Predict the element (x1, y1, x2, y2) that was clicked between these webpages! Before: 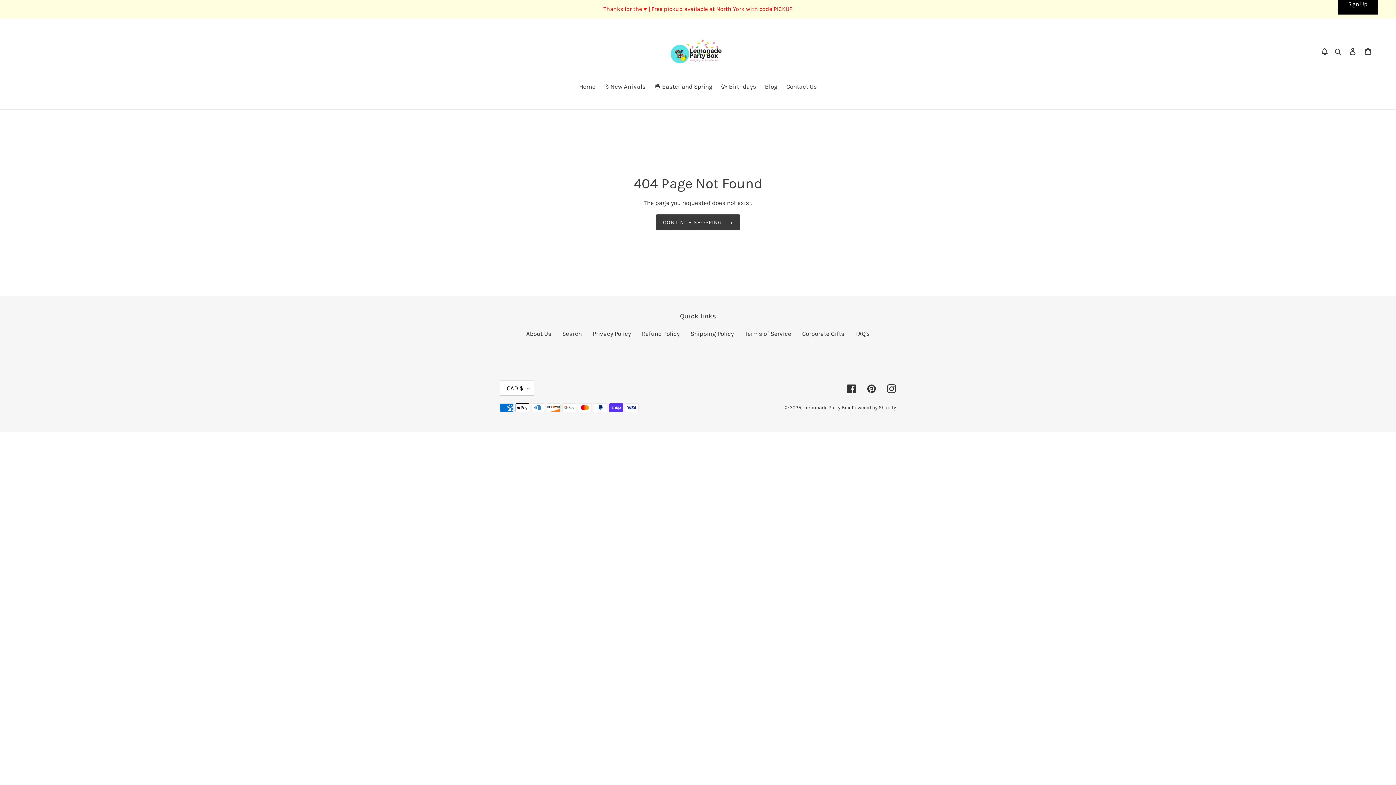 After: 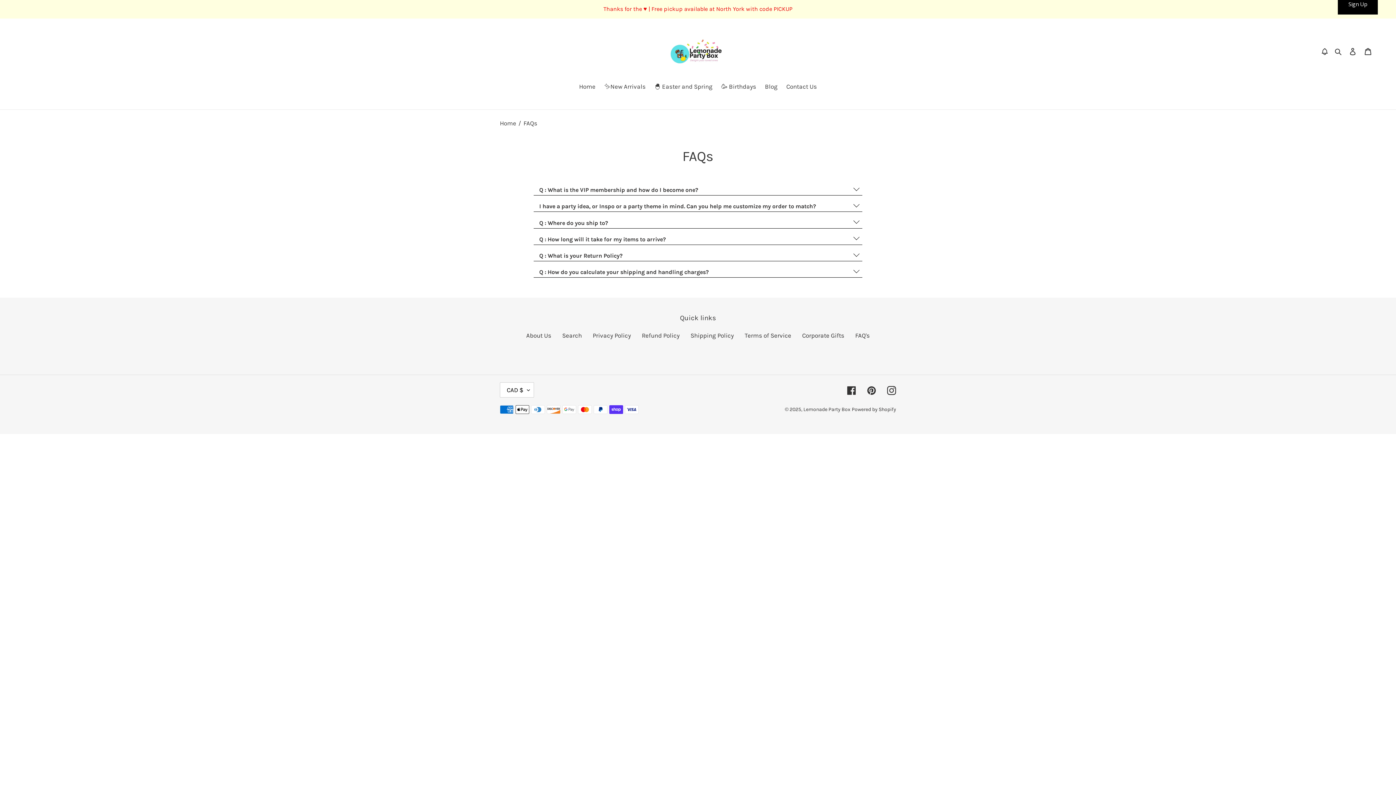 Action: bbox: (0, 0, 1395, 17) label: Thanks for the ♥️ | Free pickup available at North York with code PICKUP